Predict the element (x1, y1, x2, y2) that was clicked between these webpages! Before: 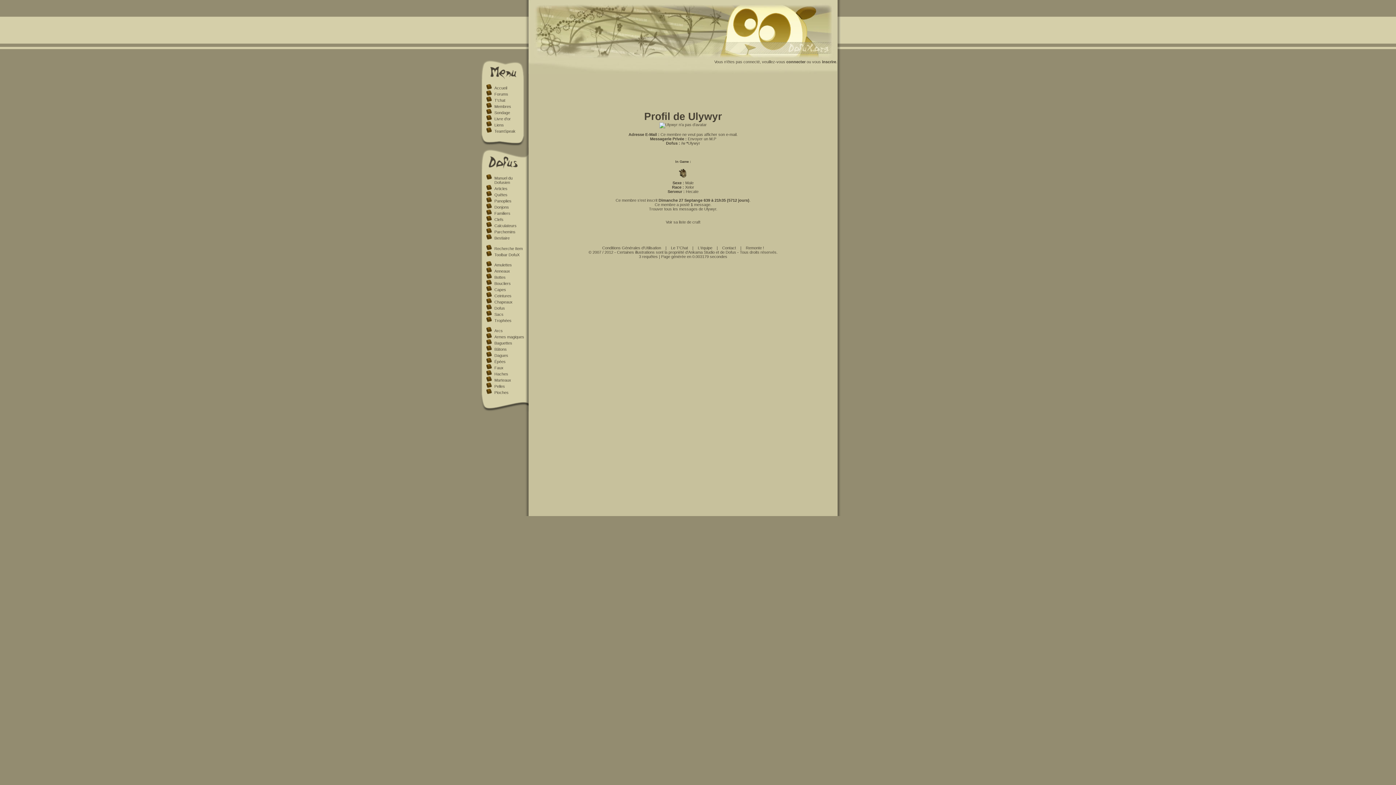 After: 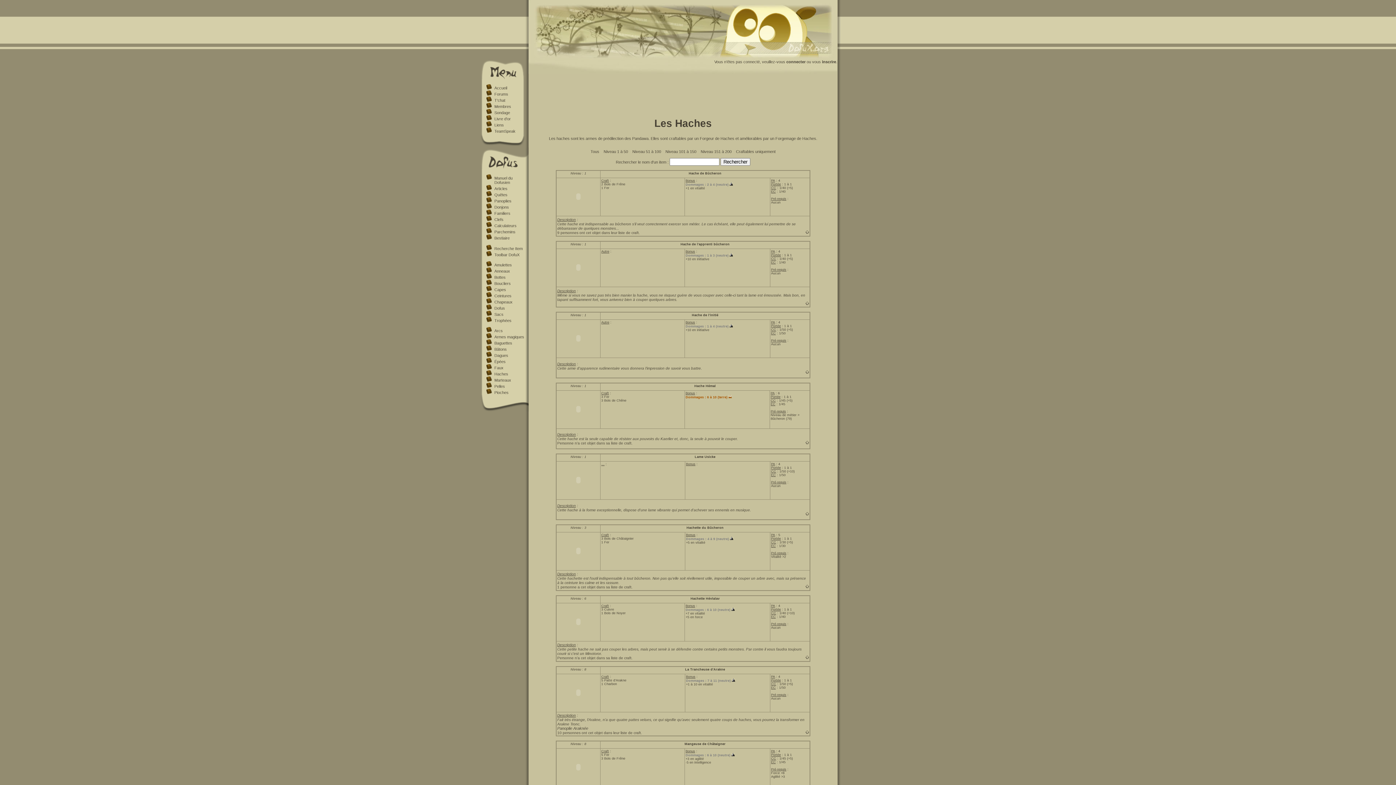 Action: bbox: (494, 371, 508, 376) label: Haches